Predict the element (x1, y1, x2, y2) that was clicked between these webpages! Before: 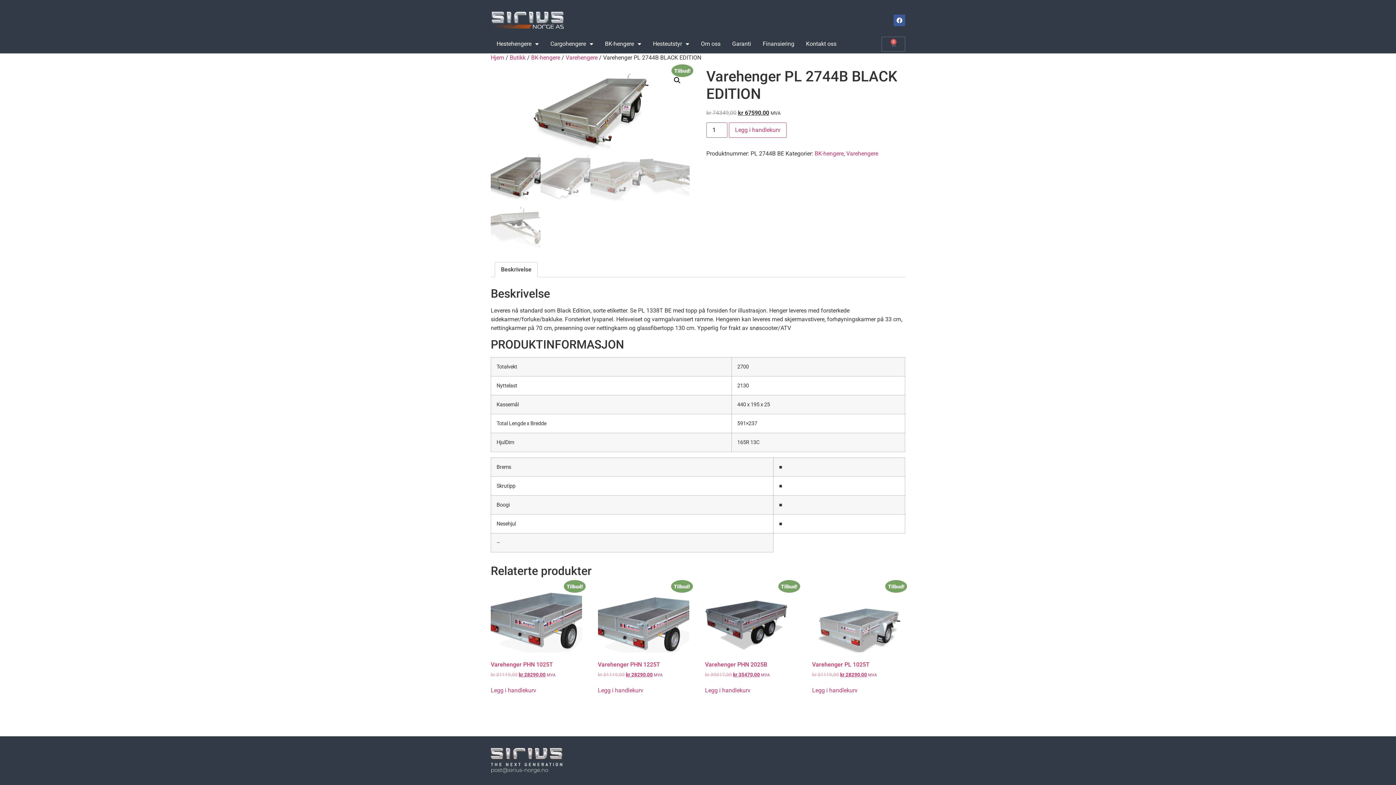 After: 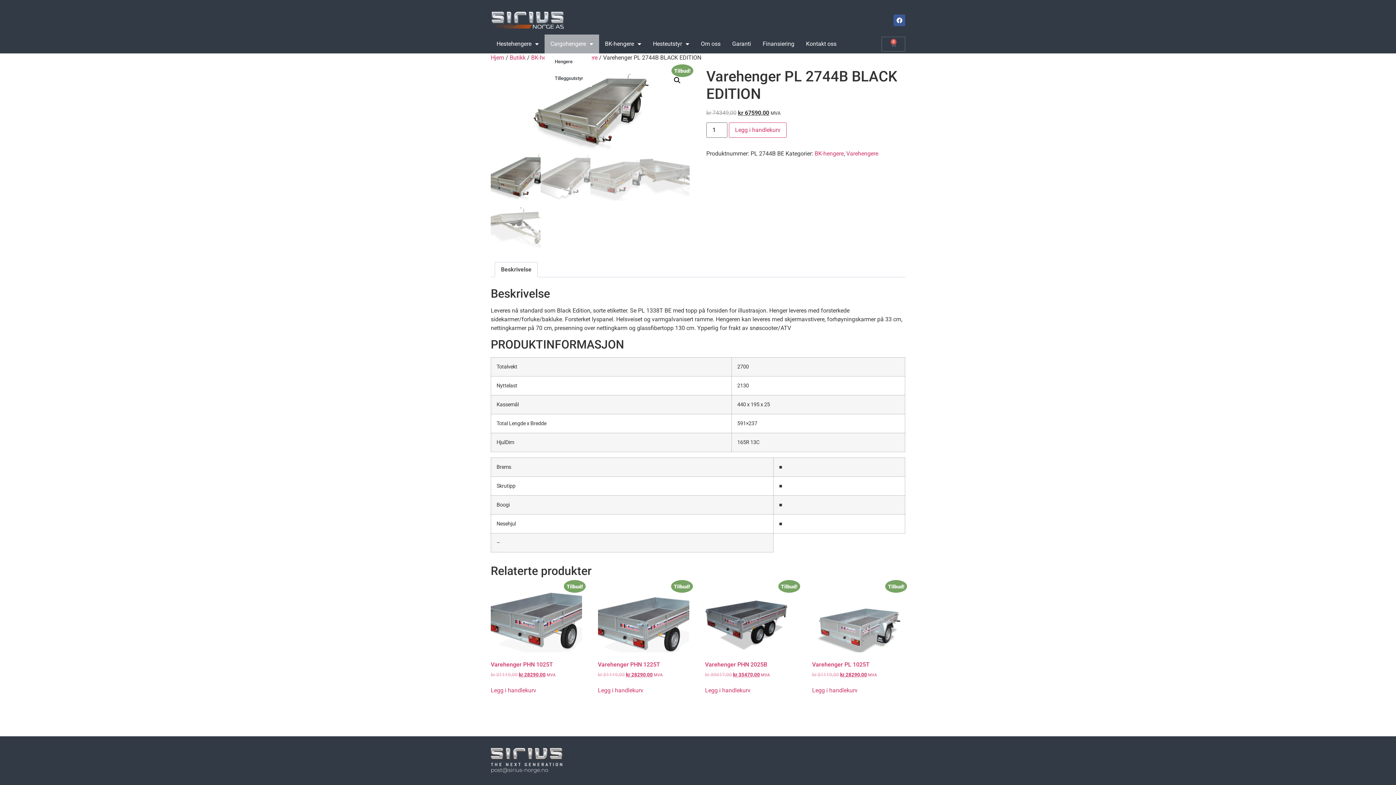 Action: bbox: (544, 34, 599, 53) label: Cargohengere